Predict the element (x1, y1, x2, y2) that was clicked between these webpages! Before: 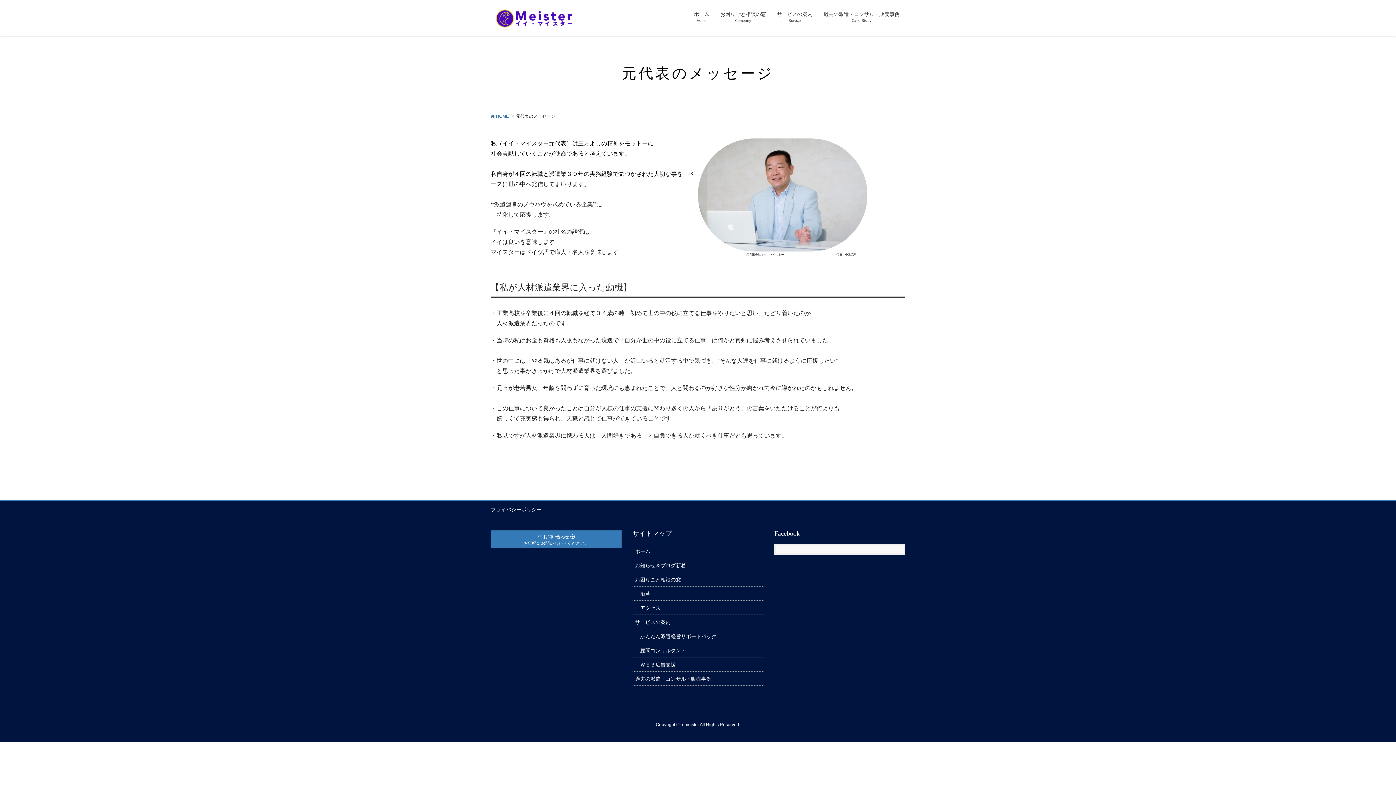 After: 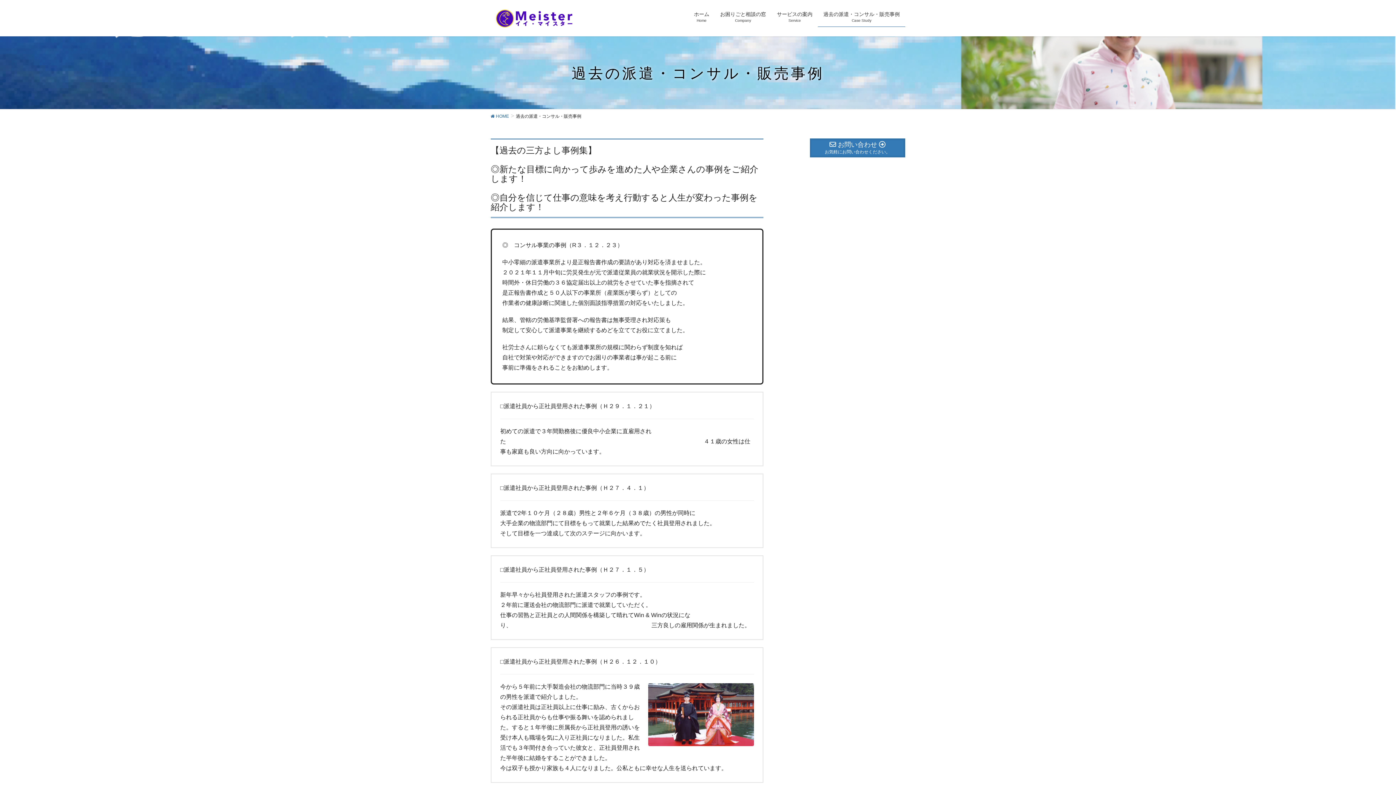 Action: bbox: (818, 7, 905, 26) label: 過去の派遣・コンサル・販売事例
Case Study